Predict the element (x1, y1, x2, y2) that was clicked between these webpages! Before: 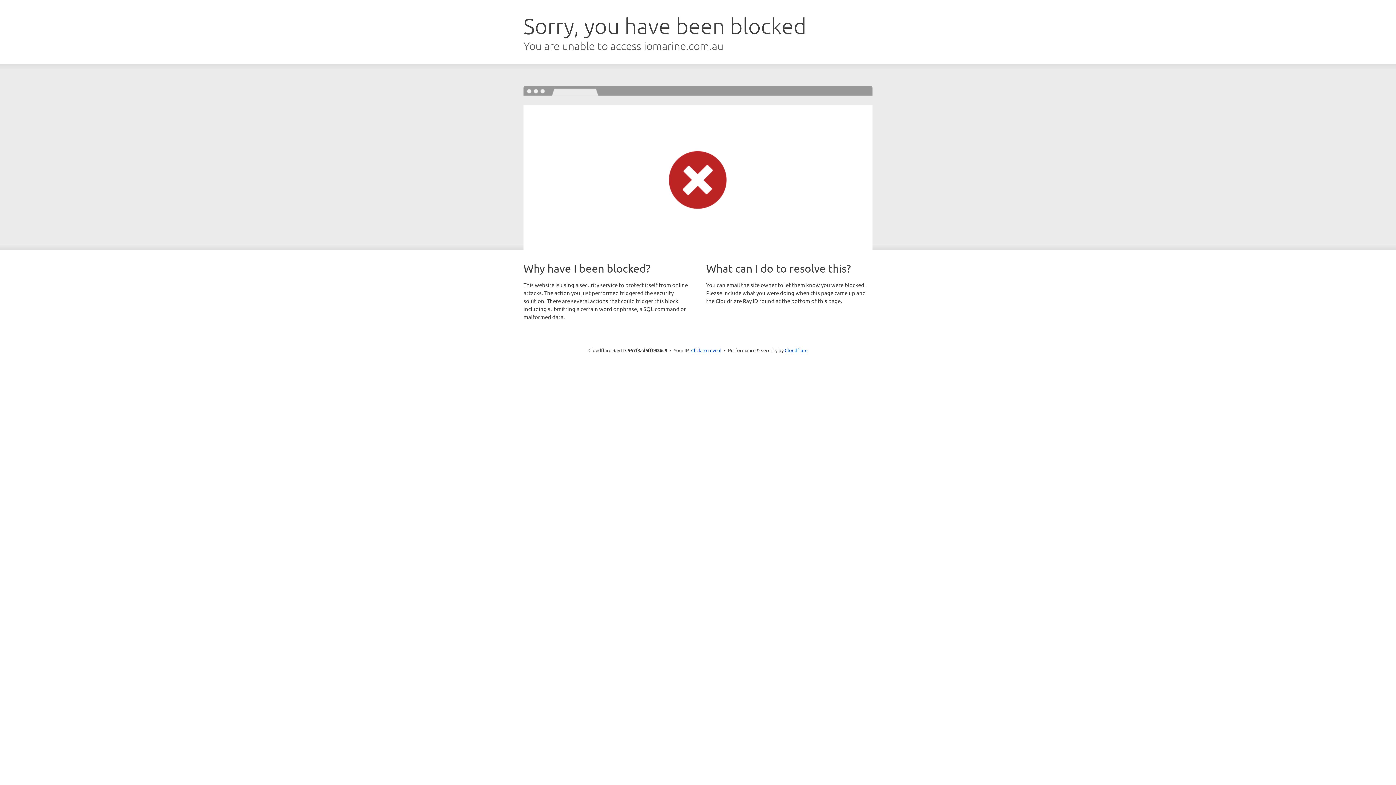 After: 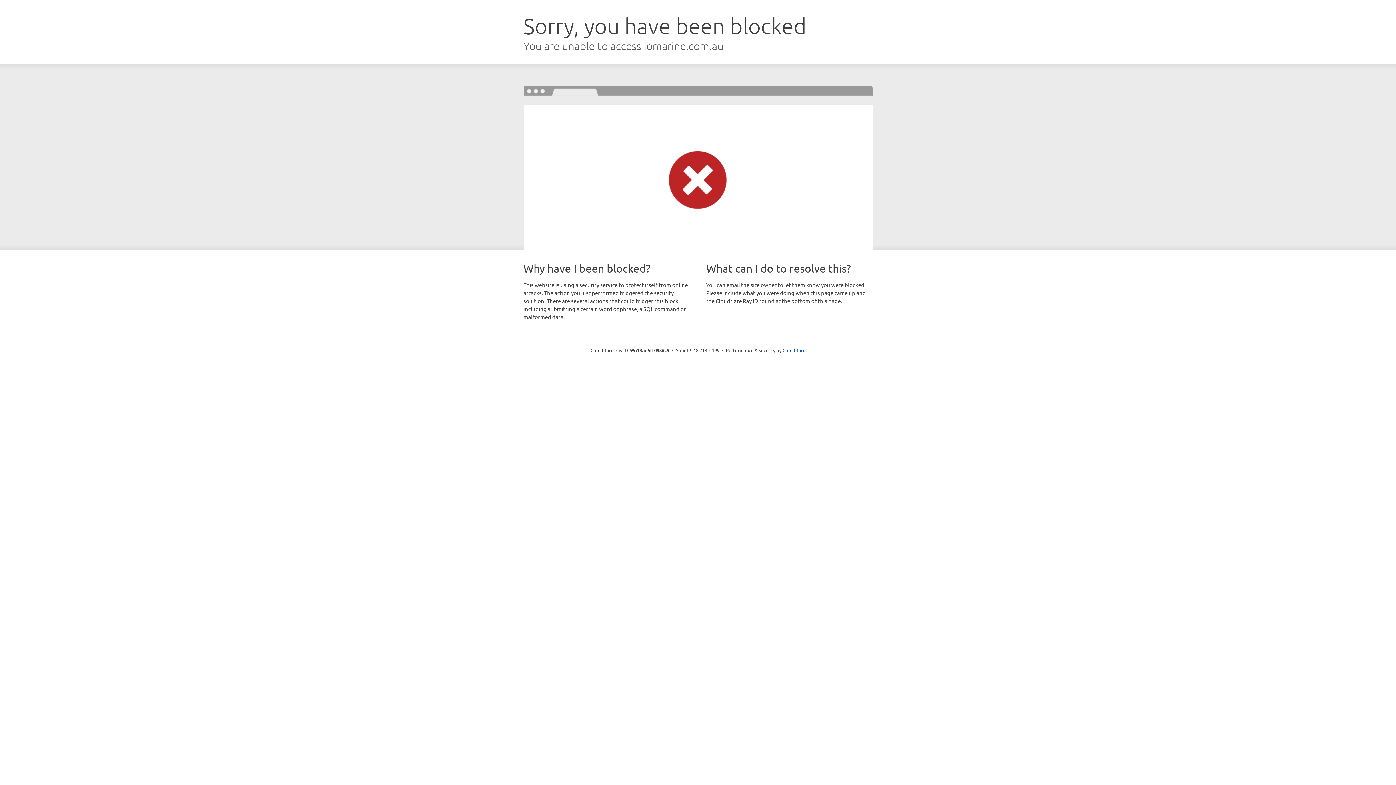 Action: bbox: (691, 346, 721, 353) label: Click to reveal